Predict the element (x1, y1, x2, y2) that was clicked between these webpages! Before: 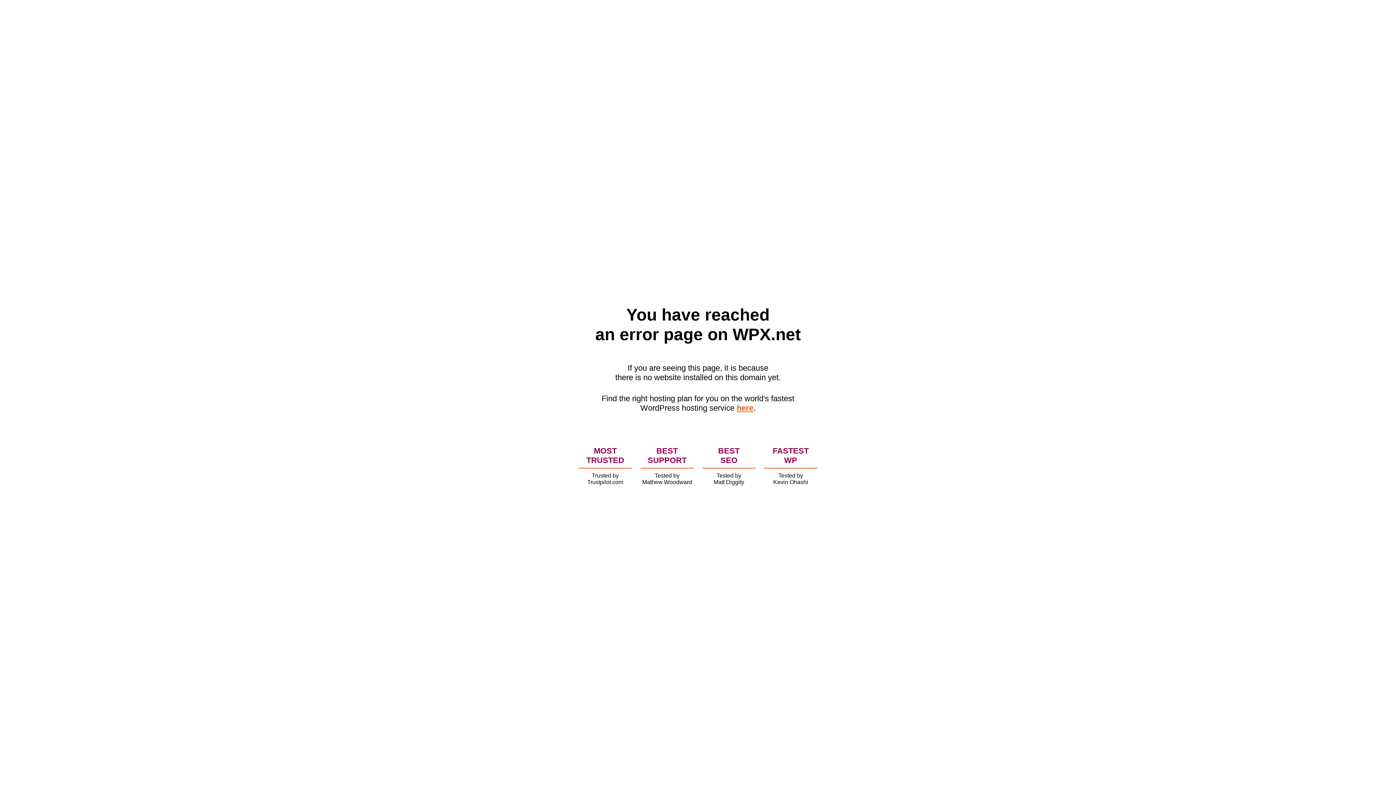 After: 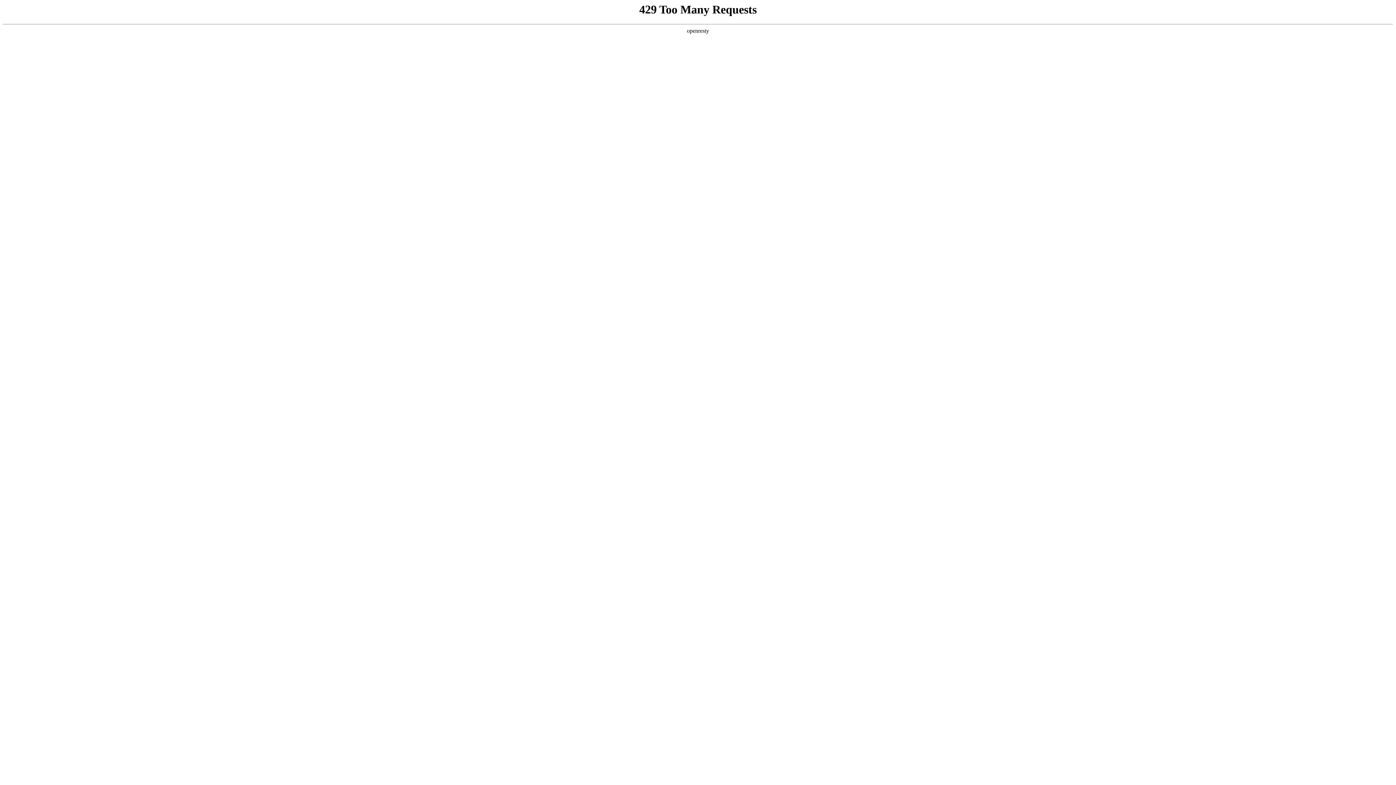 Action: bbox: (736, 403, 753, 412) label: here